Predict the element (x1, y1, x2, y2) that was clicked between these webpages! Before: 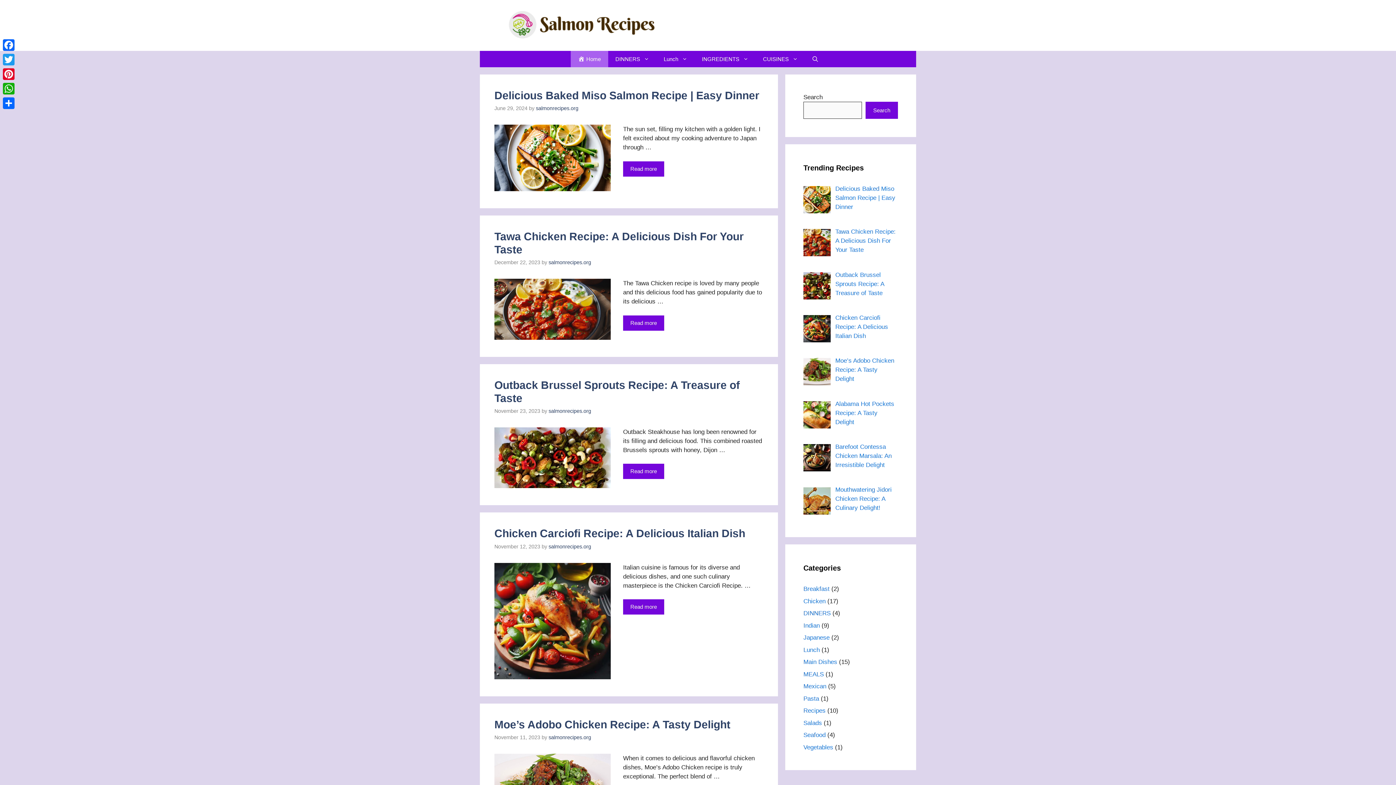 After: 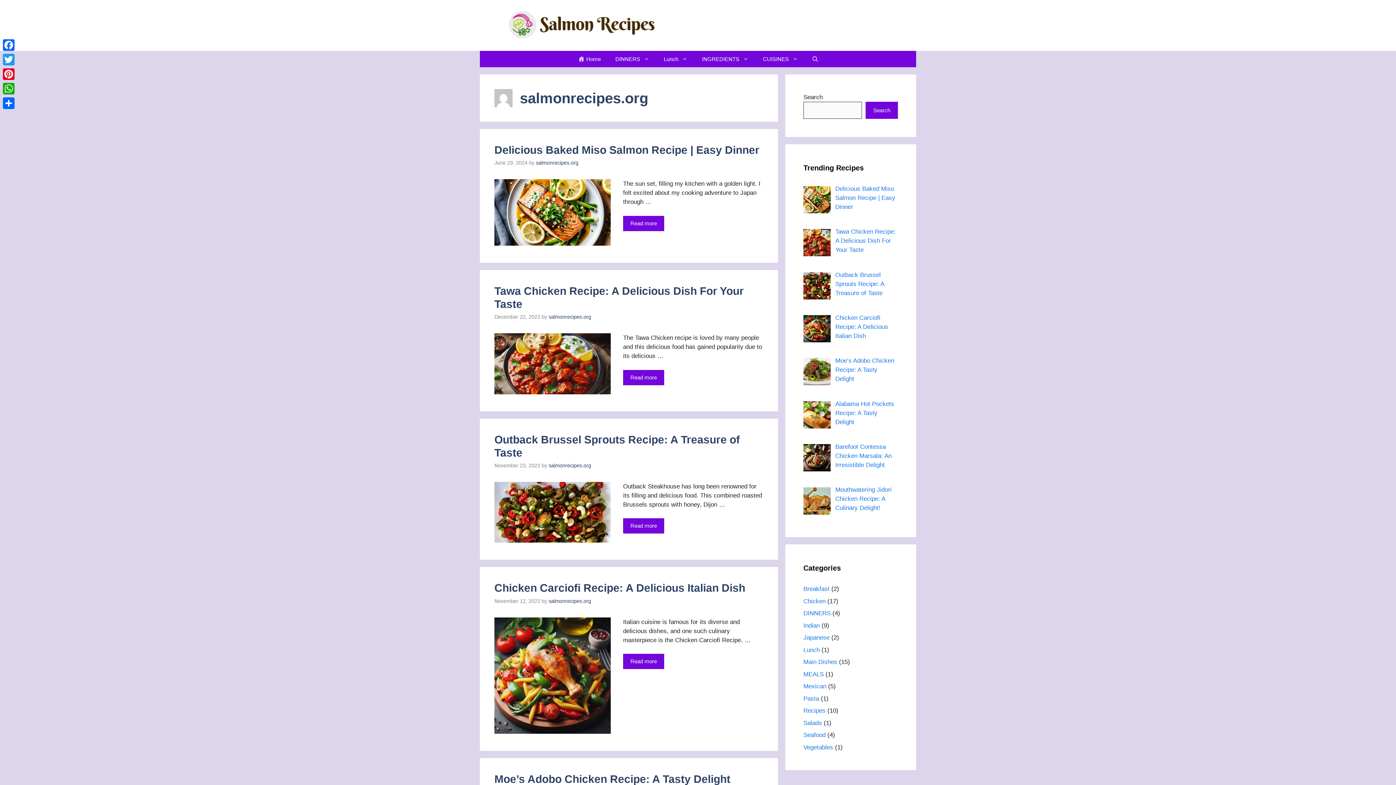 Action: bbox: (548, 543, 591, 549) label: salmonrecipes.org